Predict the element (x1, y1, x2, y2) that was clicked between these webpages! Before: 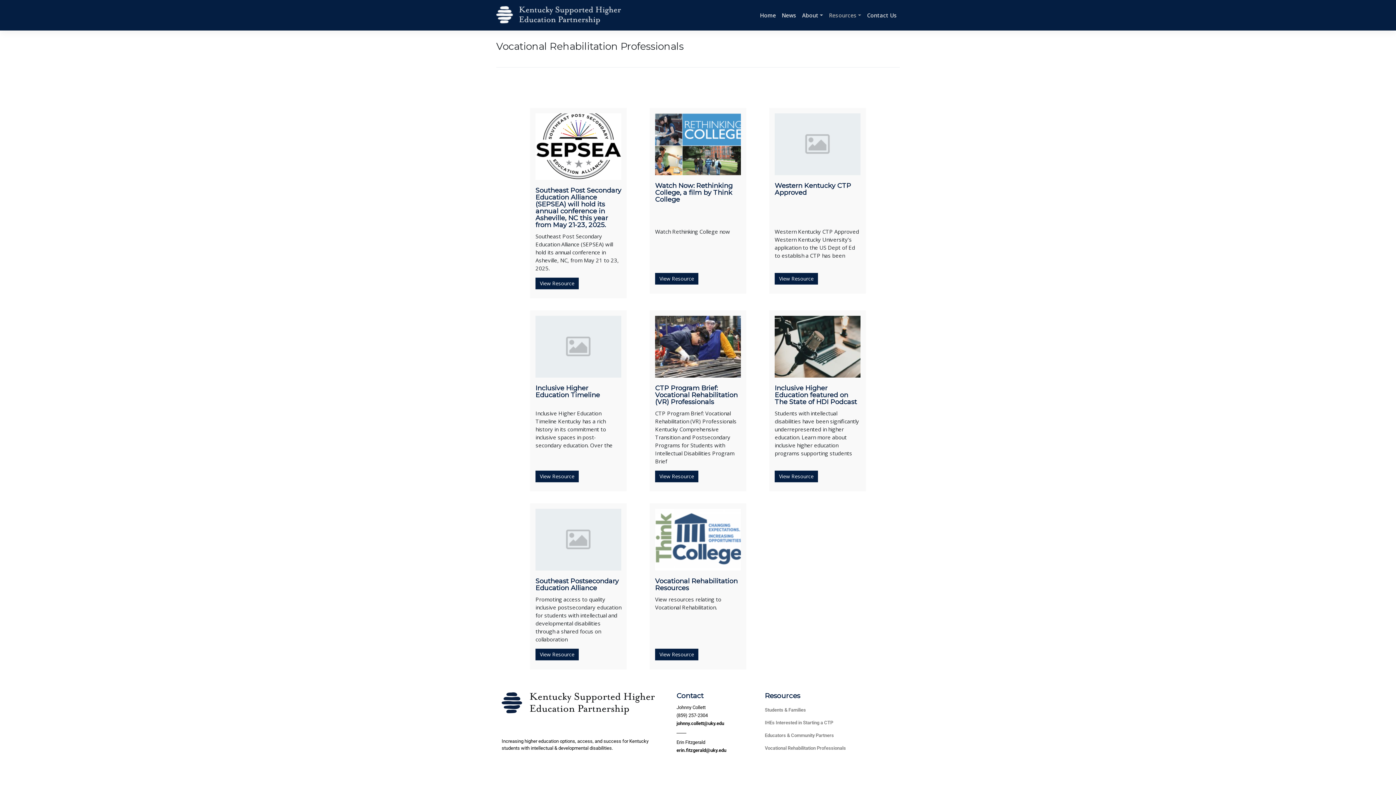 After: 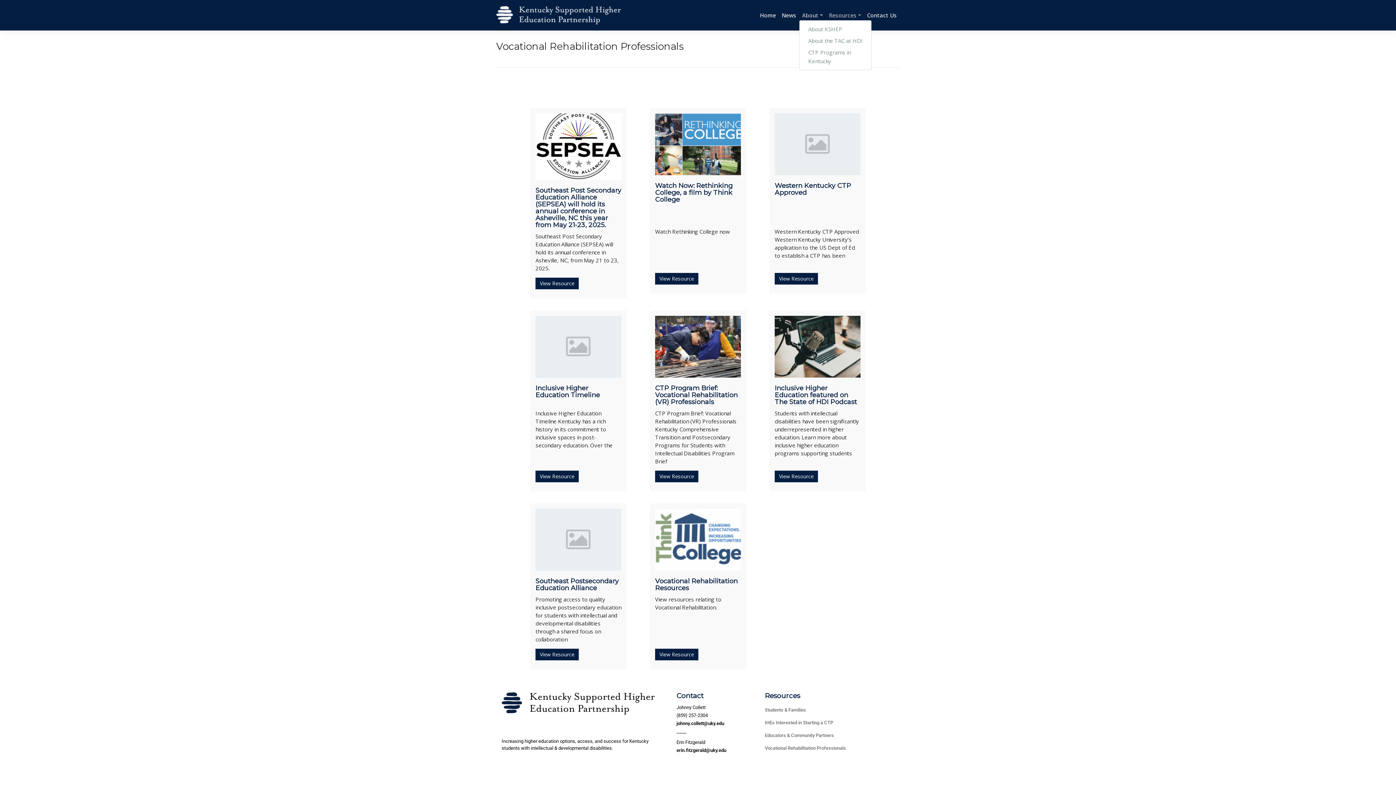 Action: label: About bbox: (799, 11, 826, 19)